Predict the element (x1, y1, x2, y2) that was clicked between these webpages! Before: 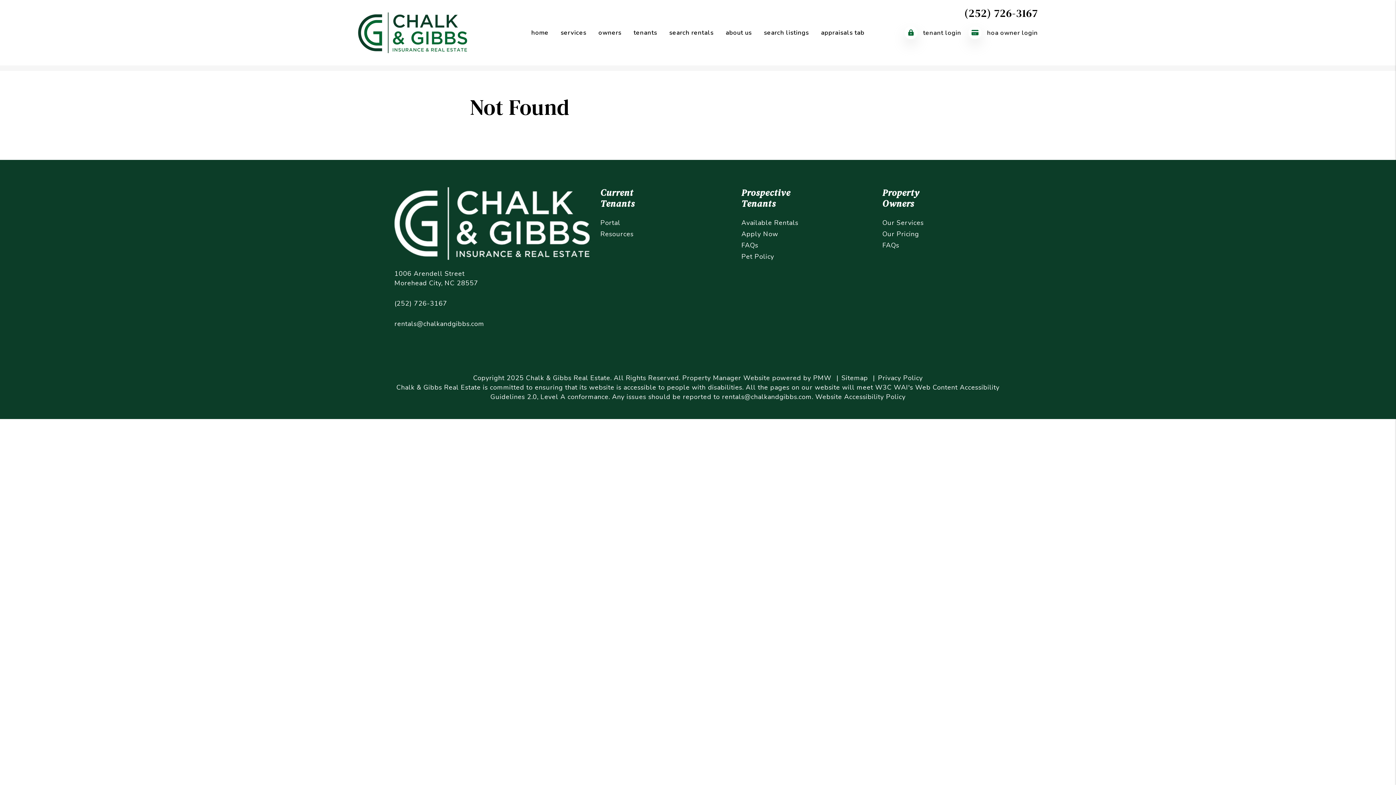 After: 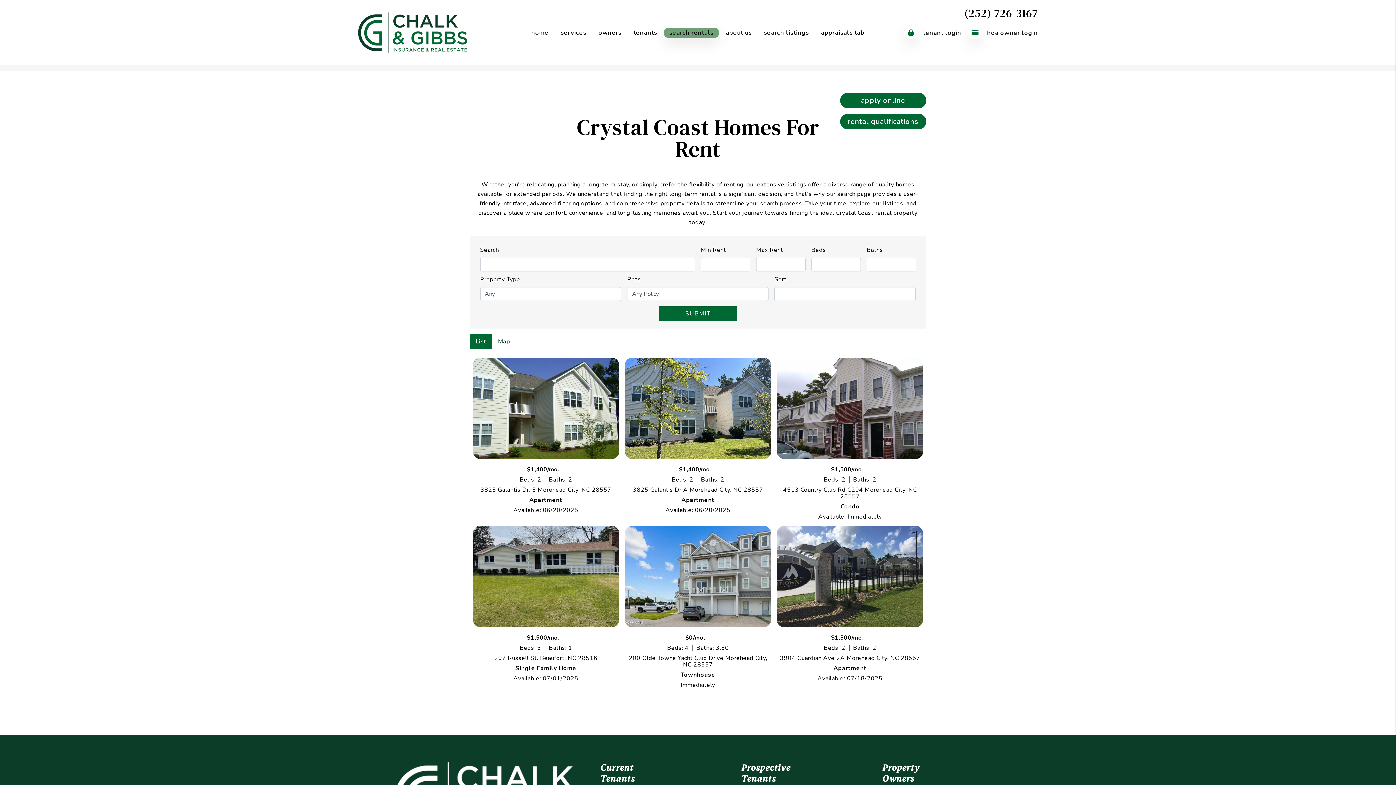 Action: label: Available Rentals bbox: (741, 218, 798, 227)